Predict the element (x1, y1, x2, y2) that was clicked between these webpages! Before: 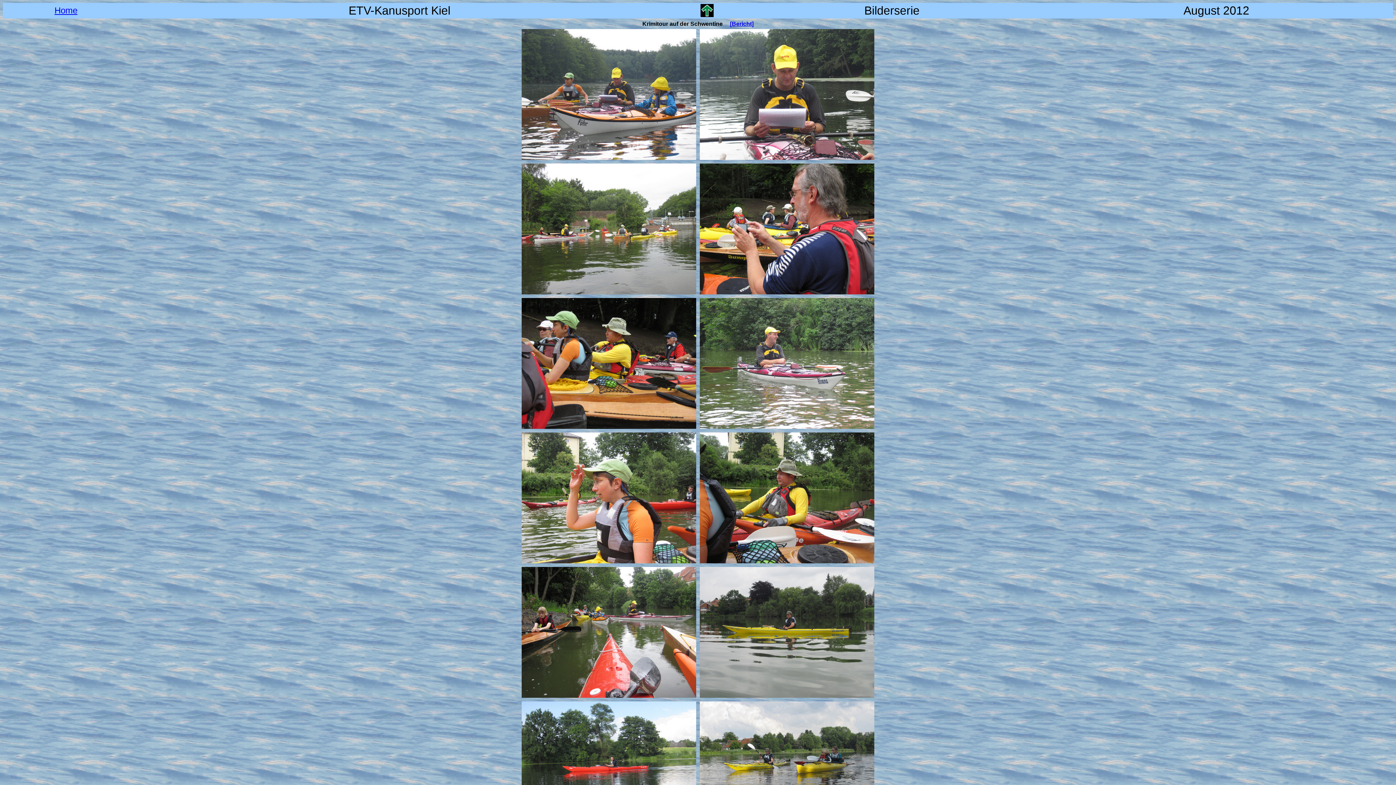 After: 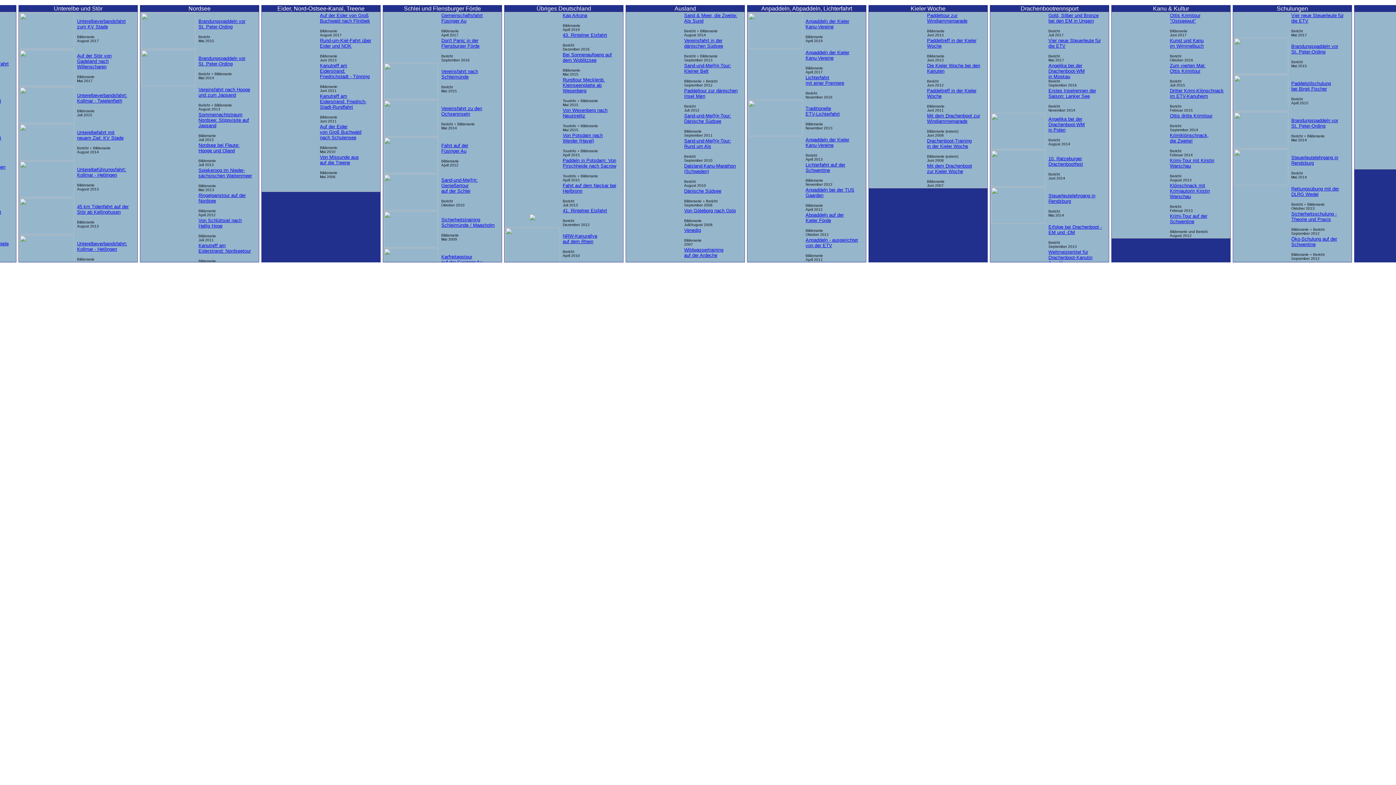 Action: bbox: (700, 12, 713, 18)